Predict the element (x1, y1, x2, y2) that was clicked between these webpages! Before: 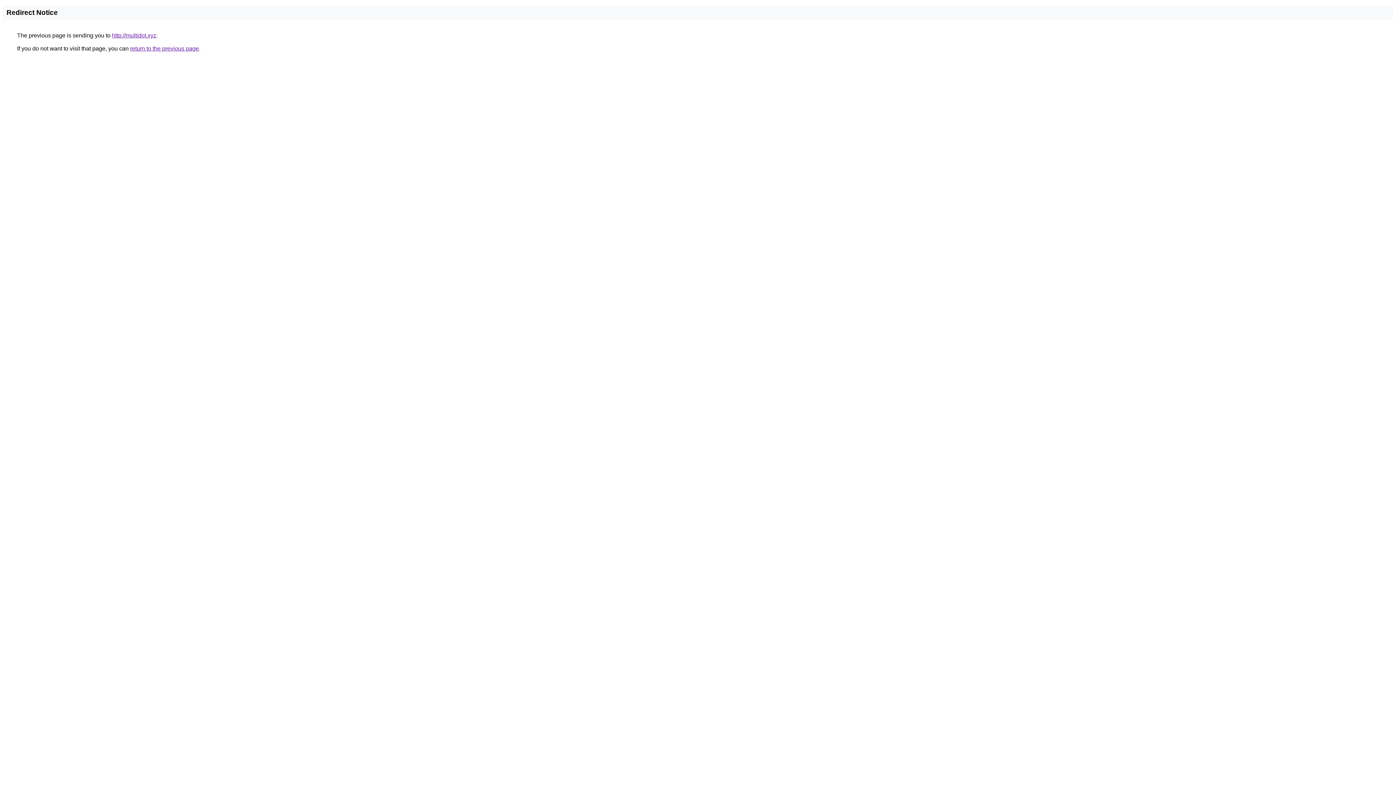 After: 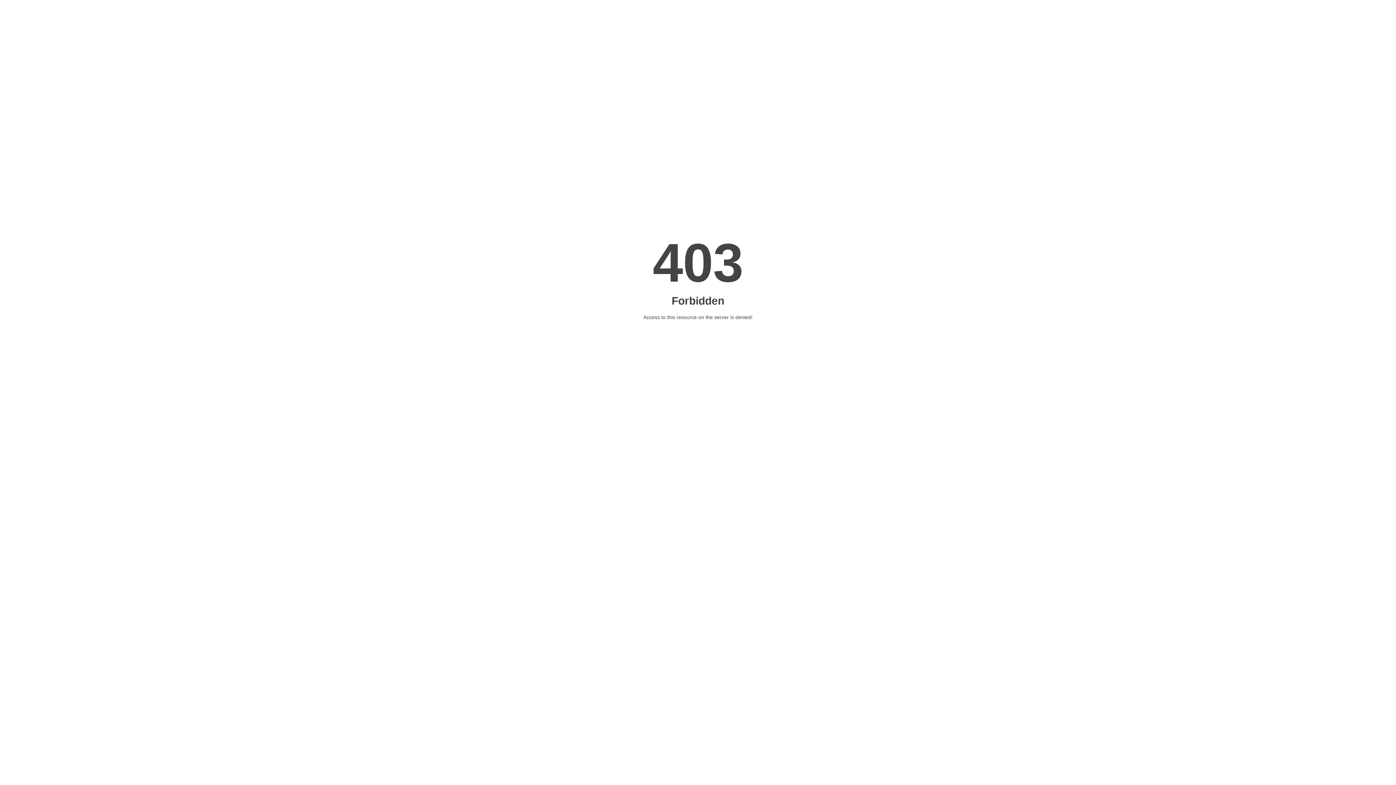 Action: bbox: (112, 32, 156, 38) label: http://multidot.xyz